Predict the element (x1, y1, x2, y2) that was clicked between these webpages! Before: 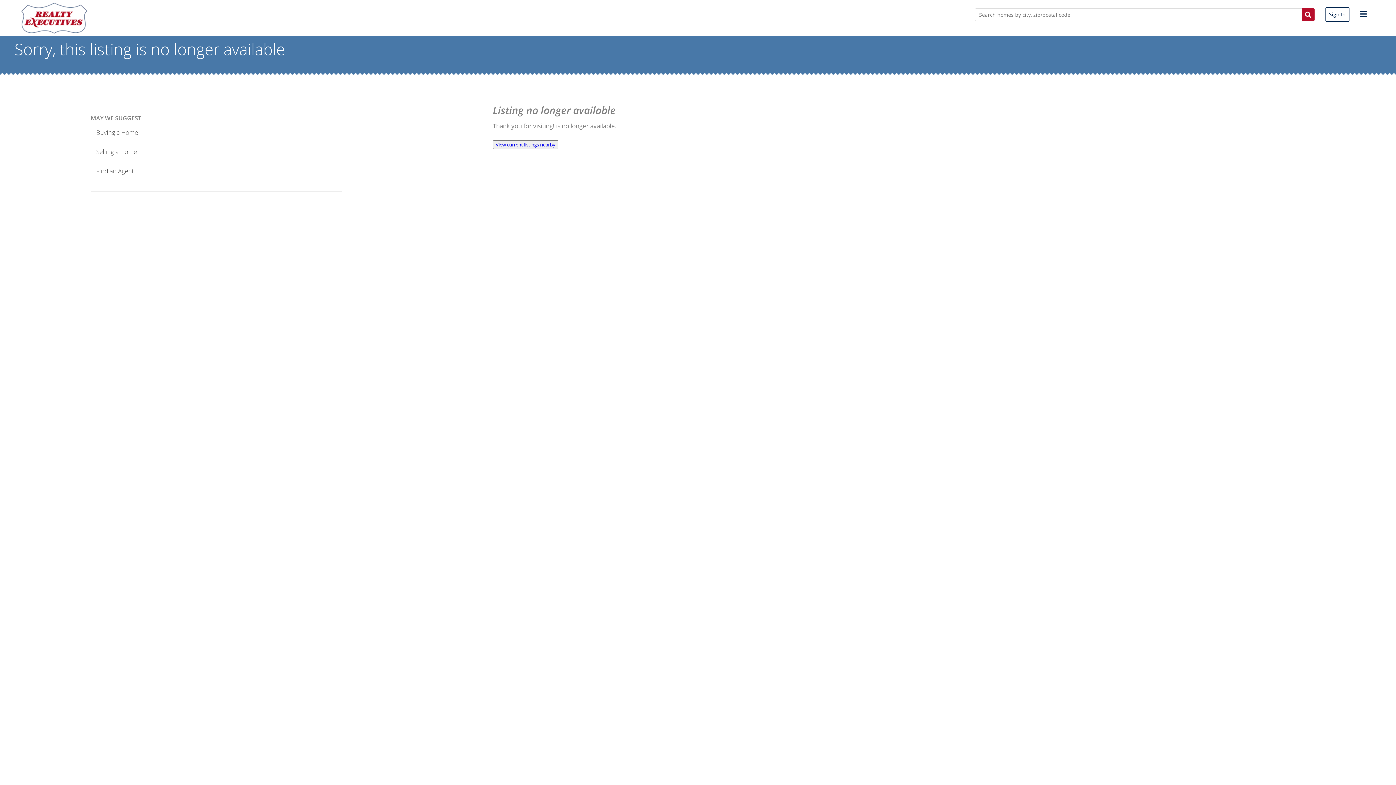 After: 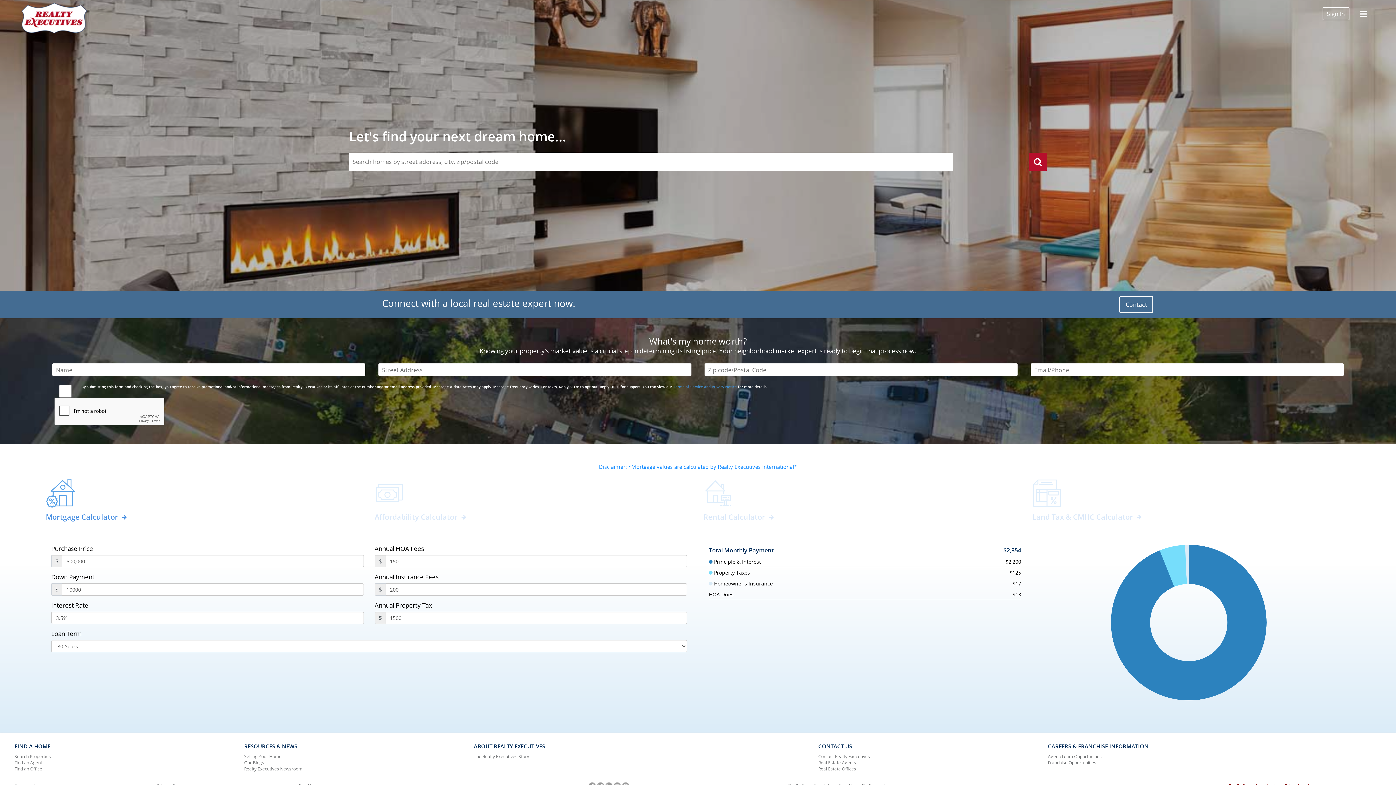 Action: bbox: (19, 0, 89, 36)